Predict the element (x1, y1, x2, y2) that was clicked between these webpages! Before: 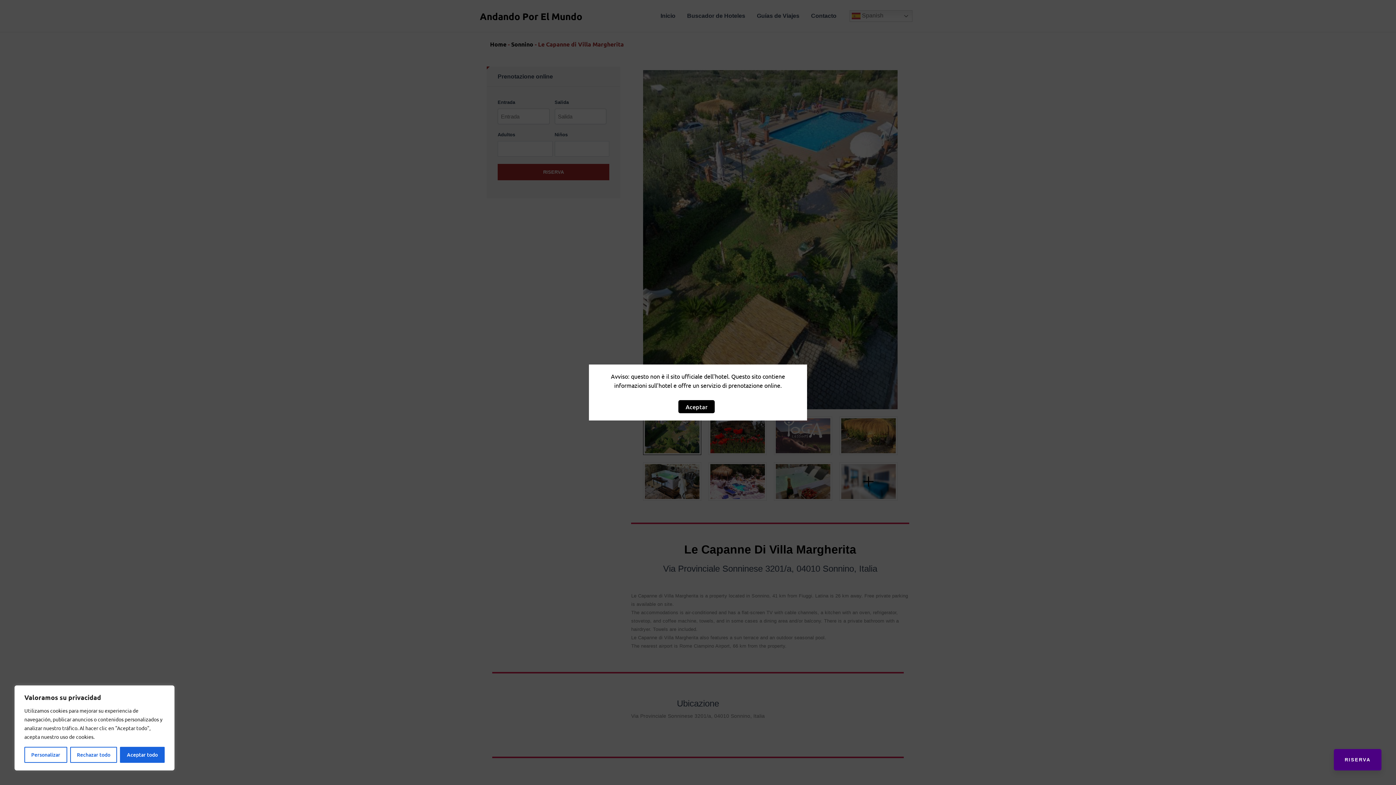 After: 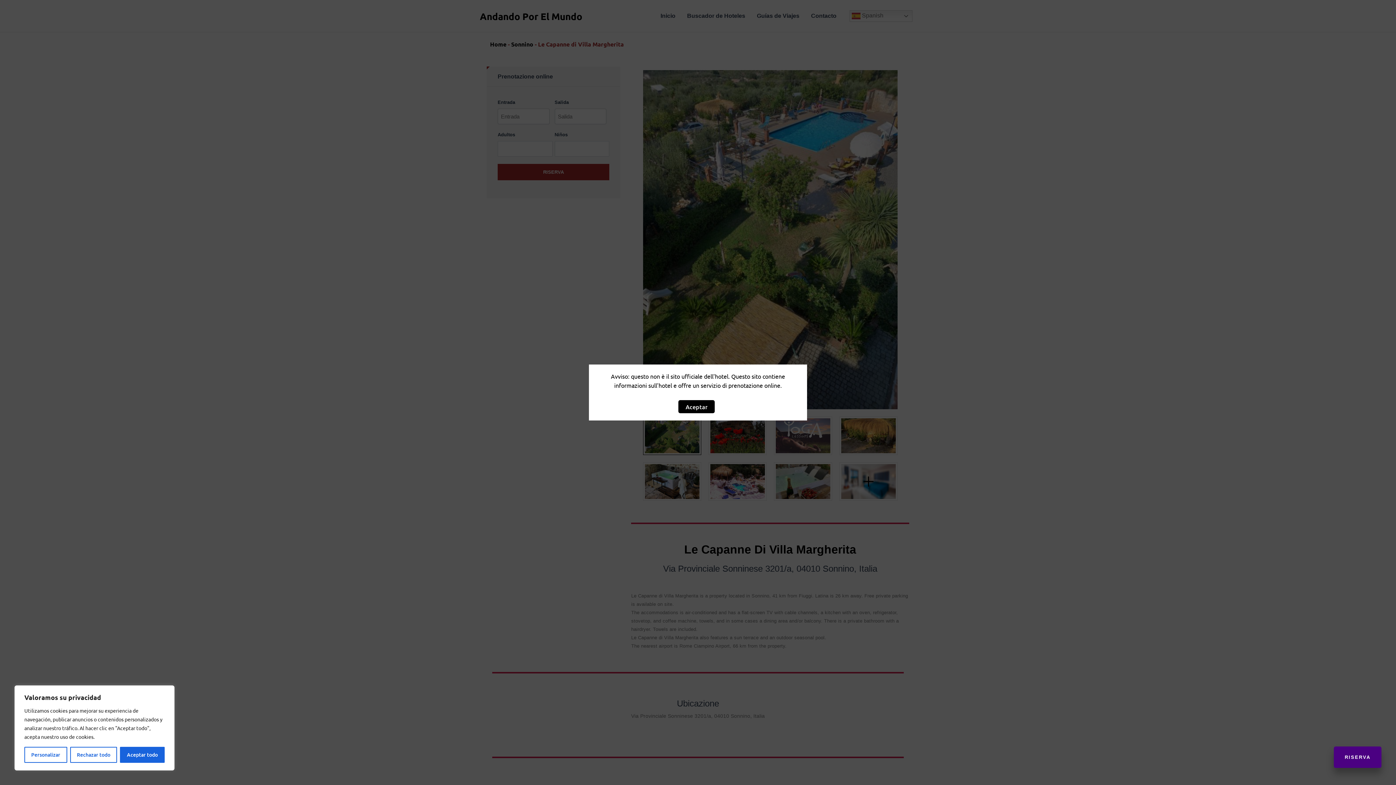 Action: bbox: (1334, 749, 1381, 770) label: RISERVA